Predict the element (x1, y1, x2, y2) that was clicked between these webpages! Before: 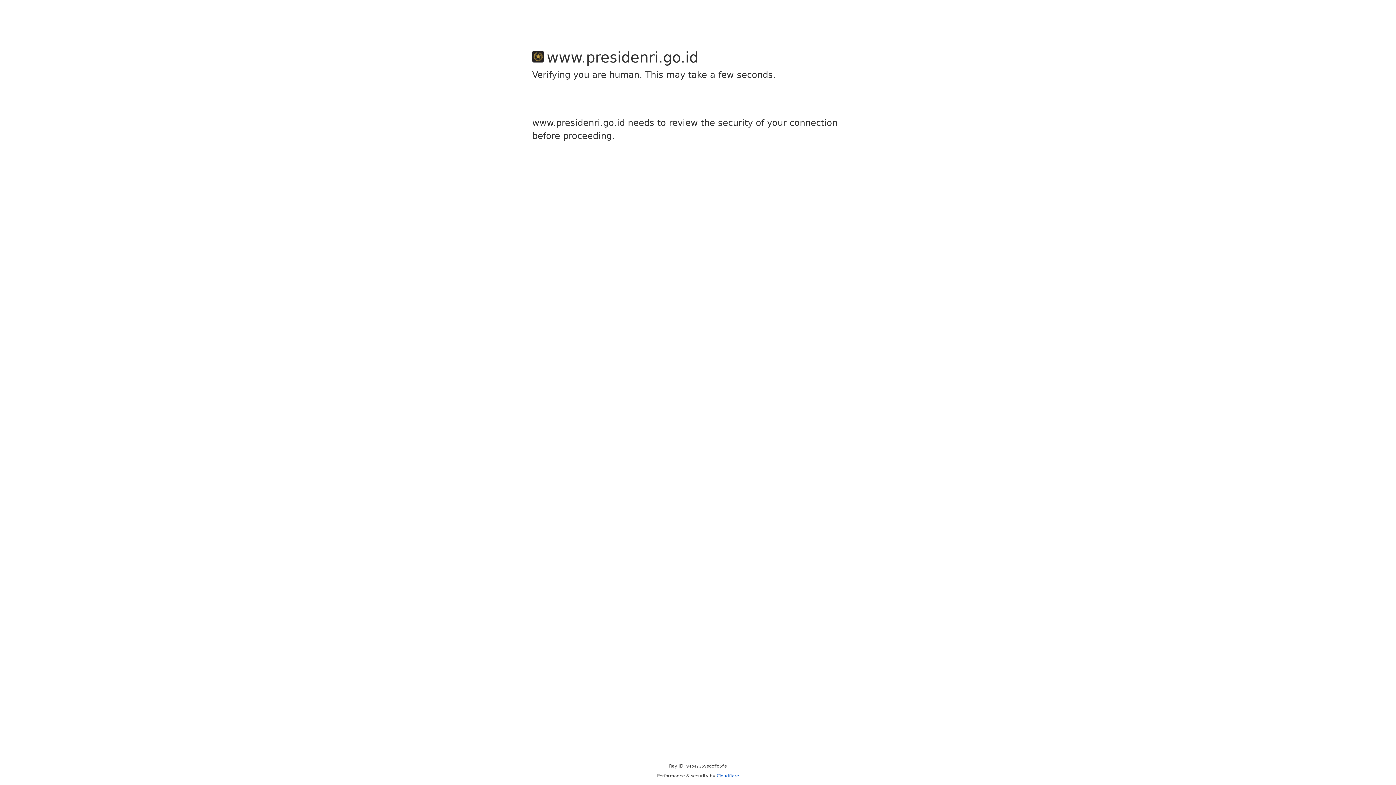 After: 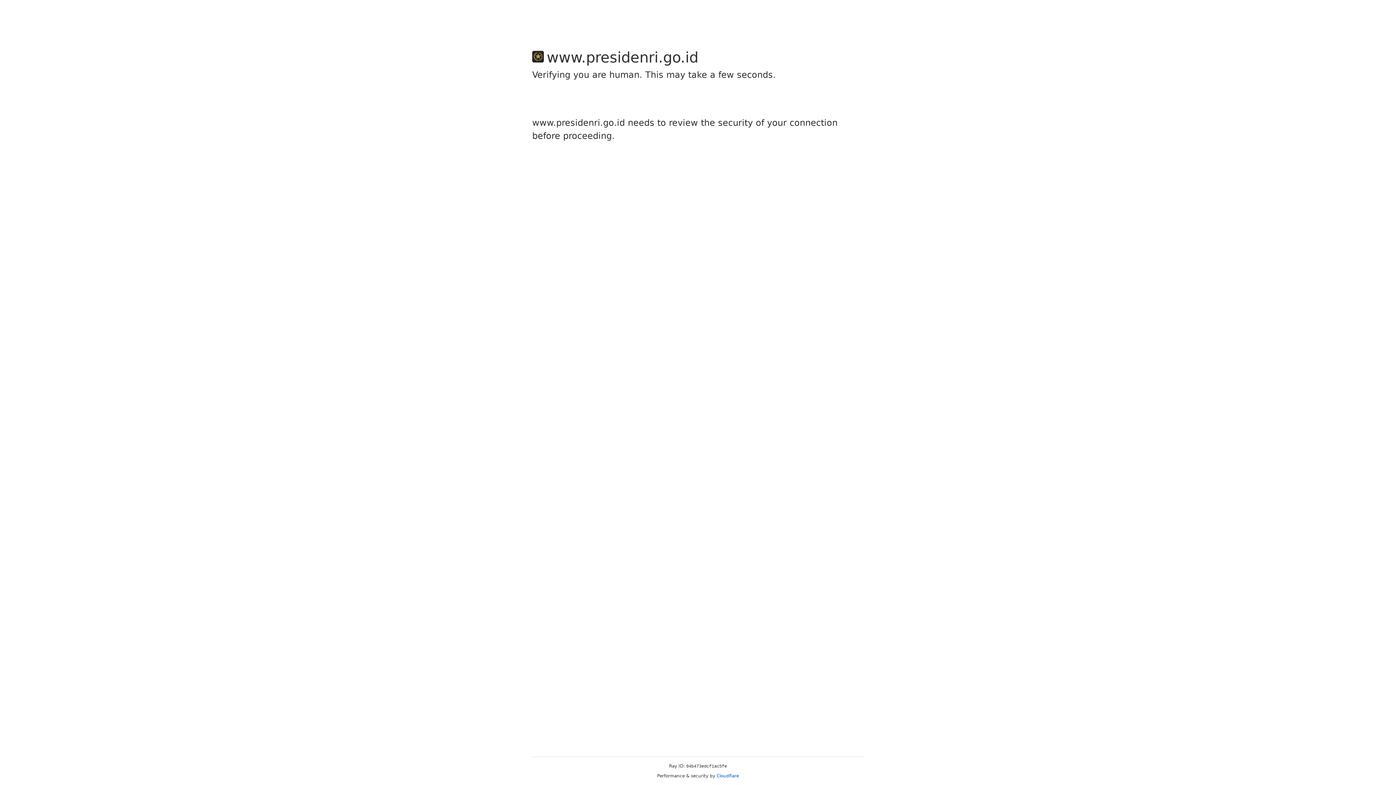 Action: label: Cloudflare bbox: (716, 773, 739, 778)